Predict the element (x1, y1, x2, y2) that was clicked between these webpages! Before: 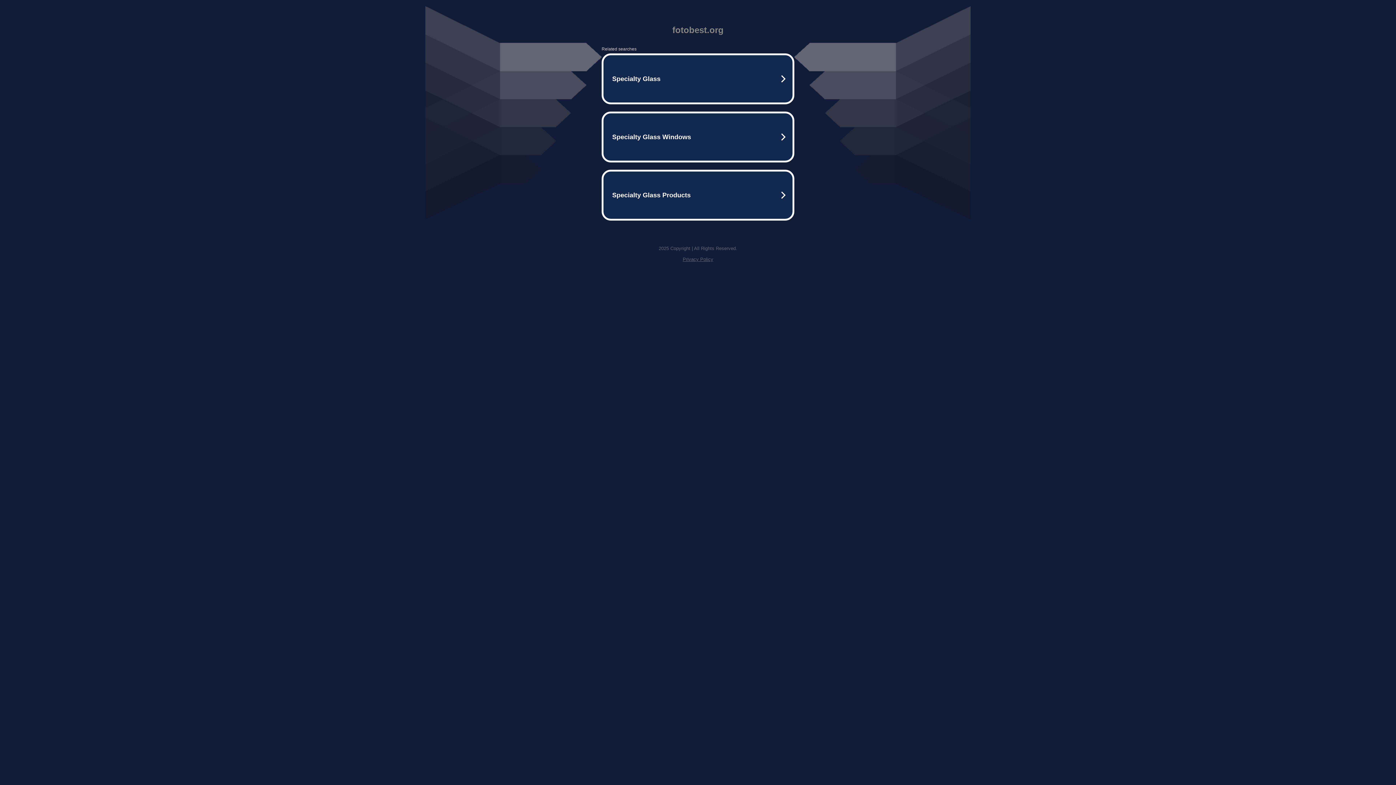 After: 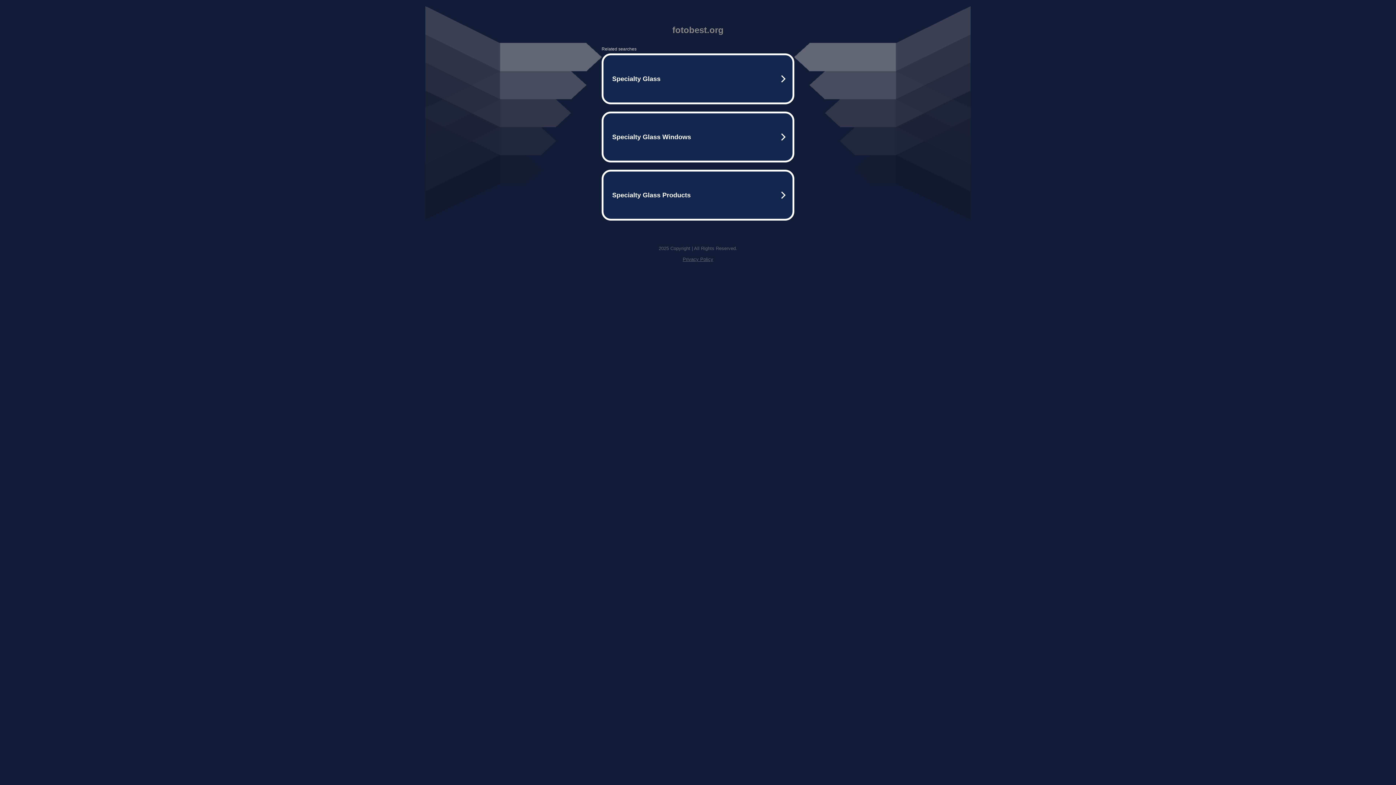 Action: bbox: (682, 256, 713, 262) label: Privacy Policy